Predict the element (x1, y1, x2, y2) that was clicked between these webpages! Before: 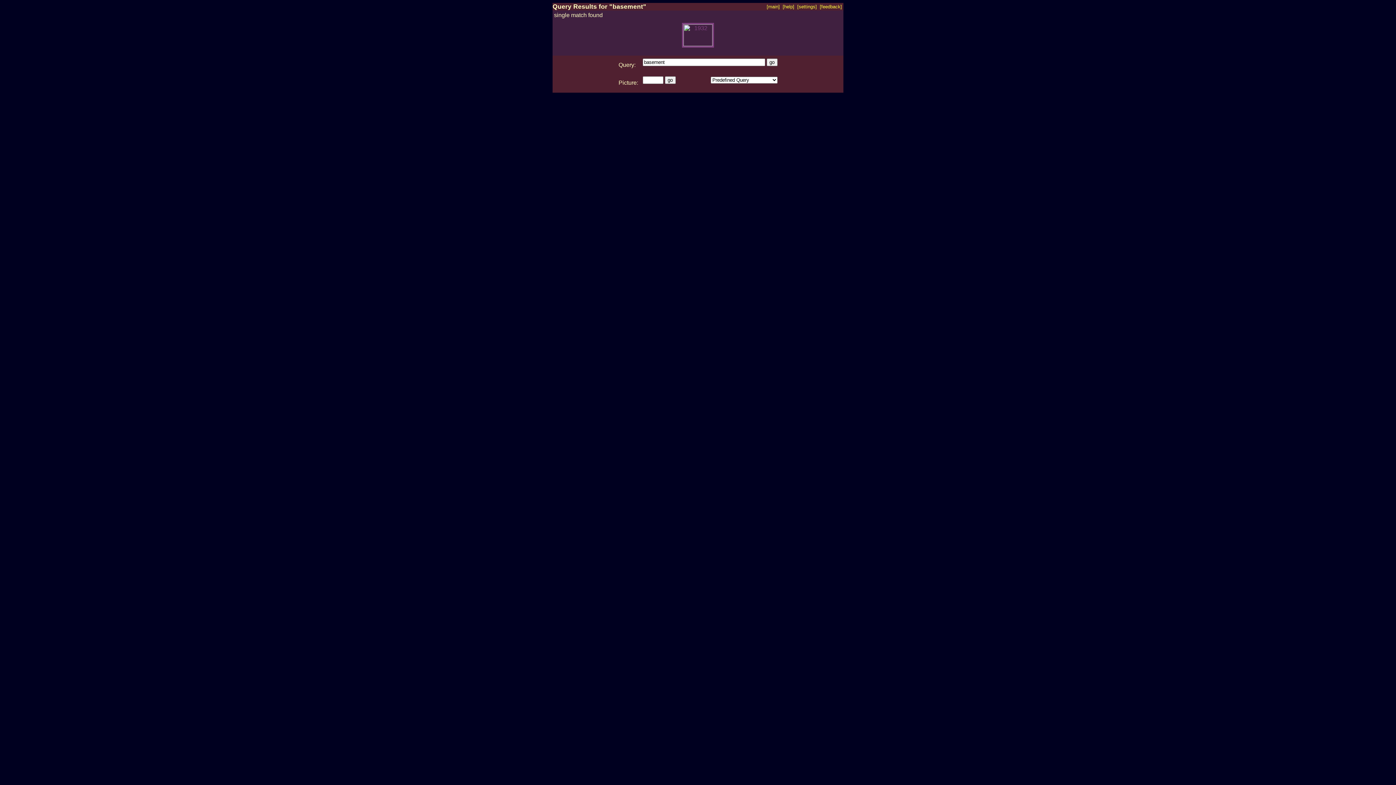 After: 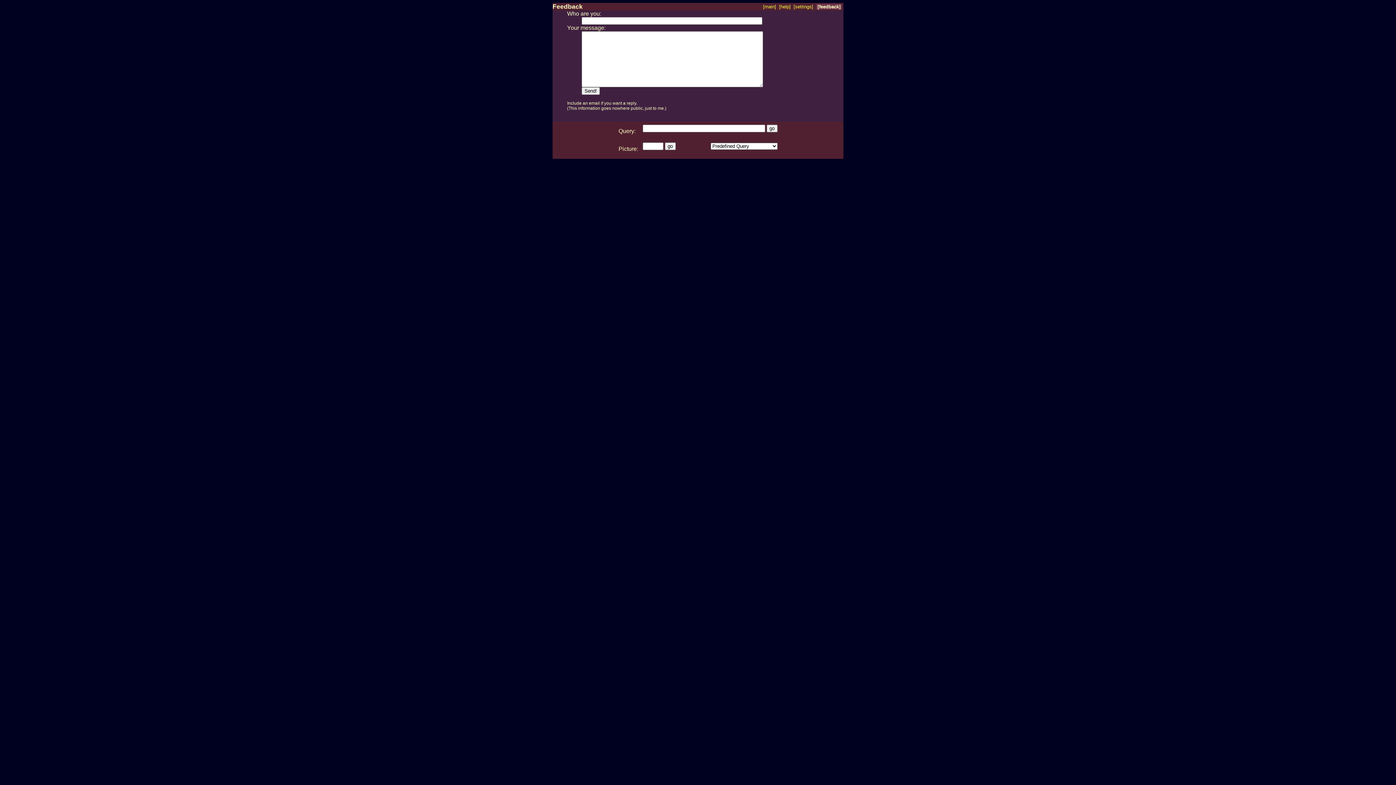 Action: label: [feedback] bbox: (820, 4, 842, 9)